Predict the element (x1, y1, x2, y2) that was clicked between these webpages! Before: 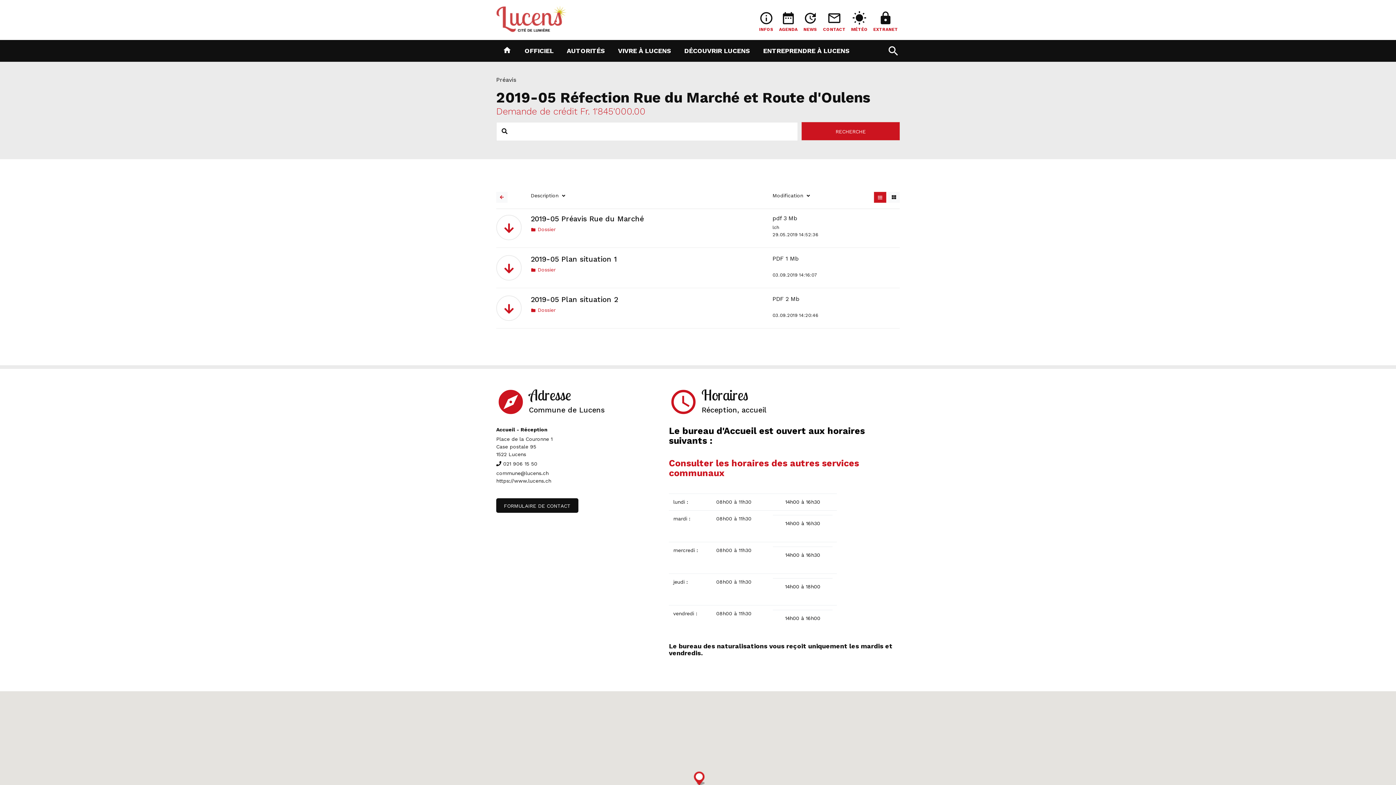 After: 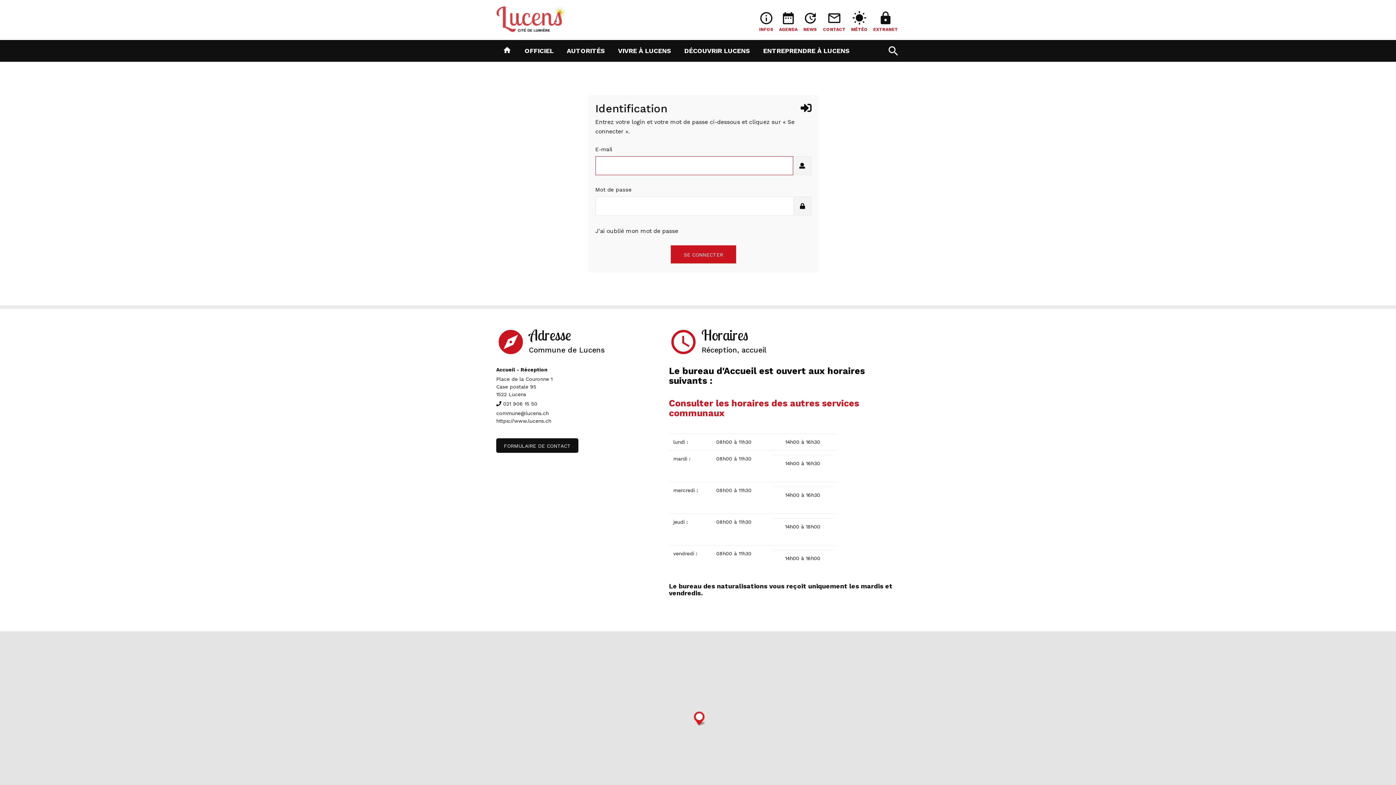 Action: label: folder Dossier bbox: (530, 226, 555, 232)